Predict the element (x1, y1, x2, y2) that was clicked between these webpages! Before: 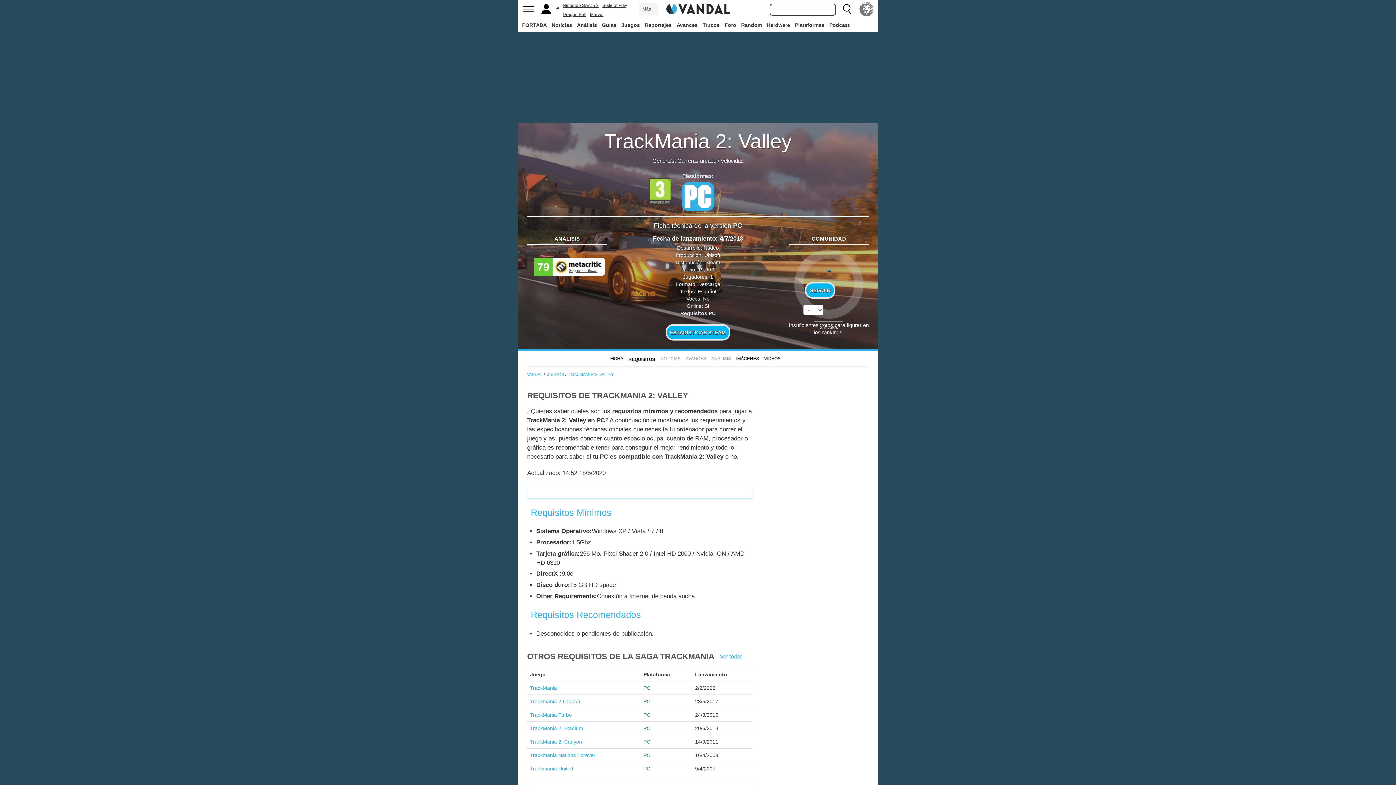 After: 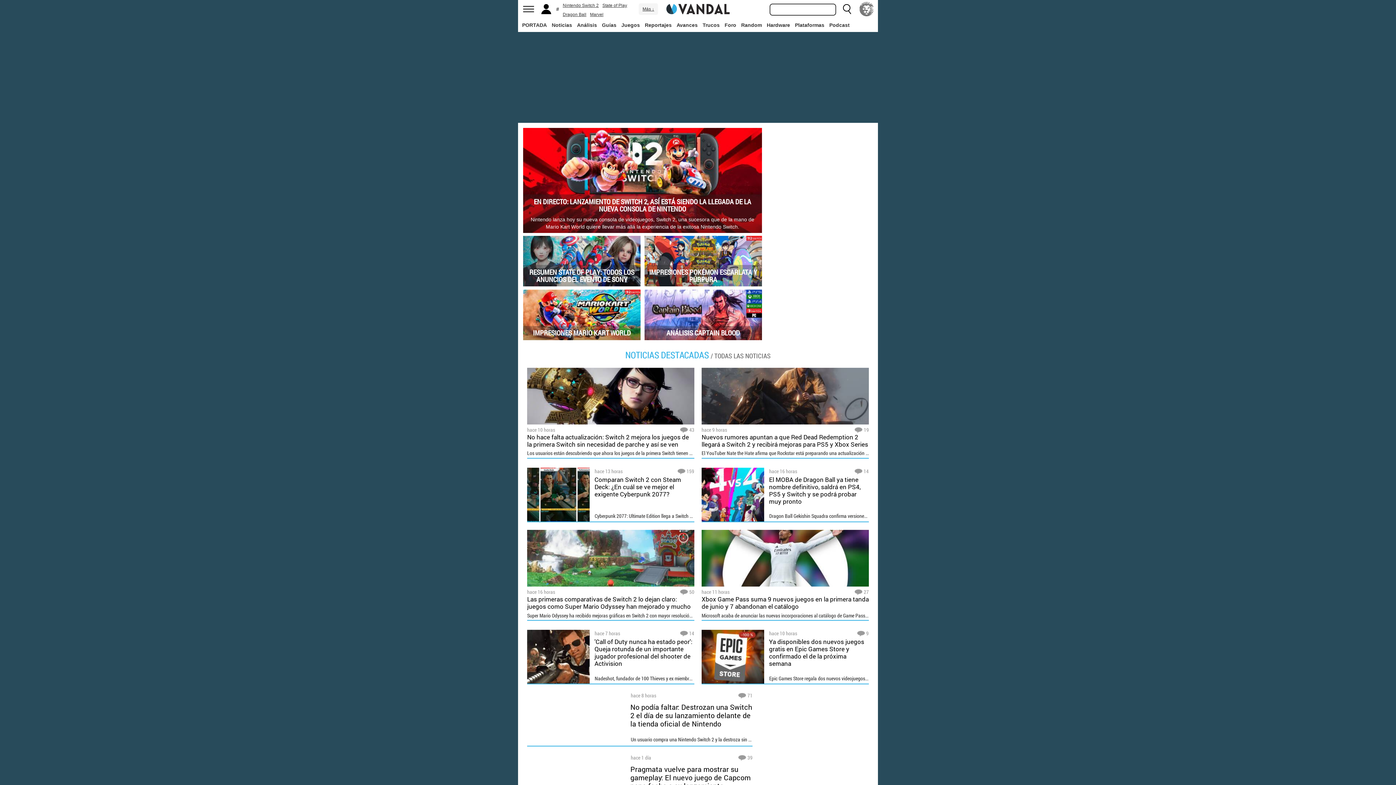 Action: label: PORTADA bbox: (520, 18, 548, 31)